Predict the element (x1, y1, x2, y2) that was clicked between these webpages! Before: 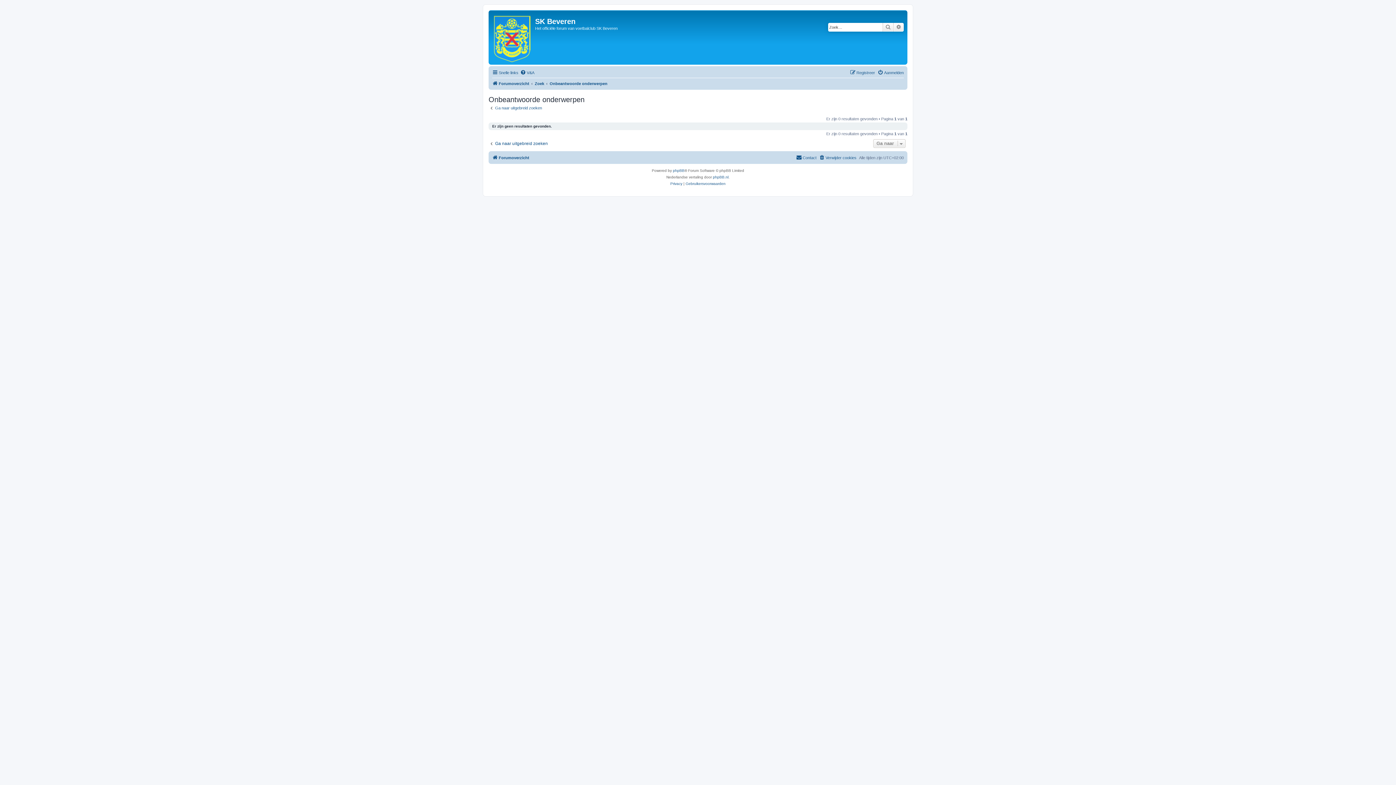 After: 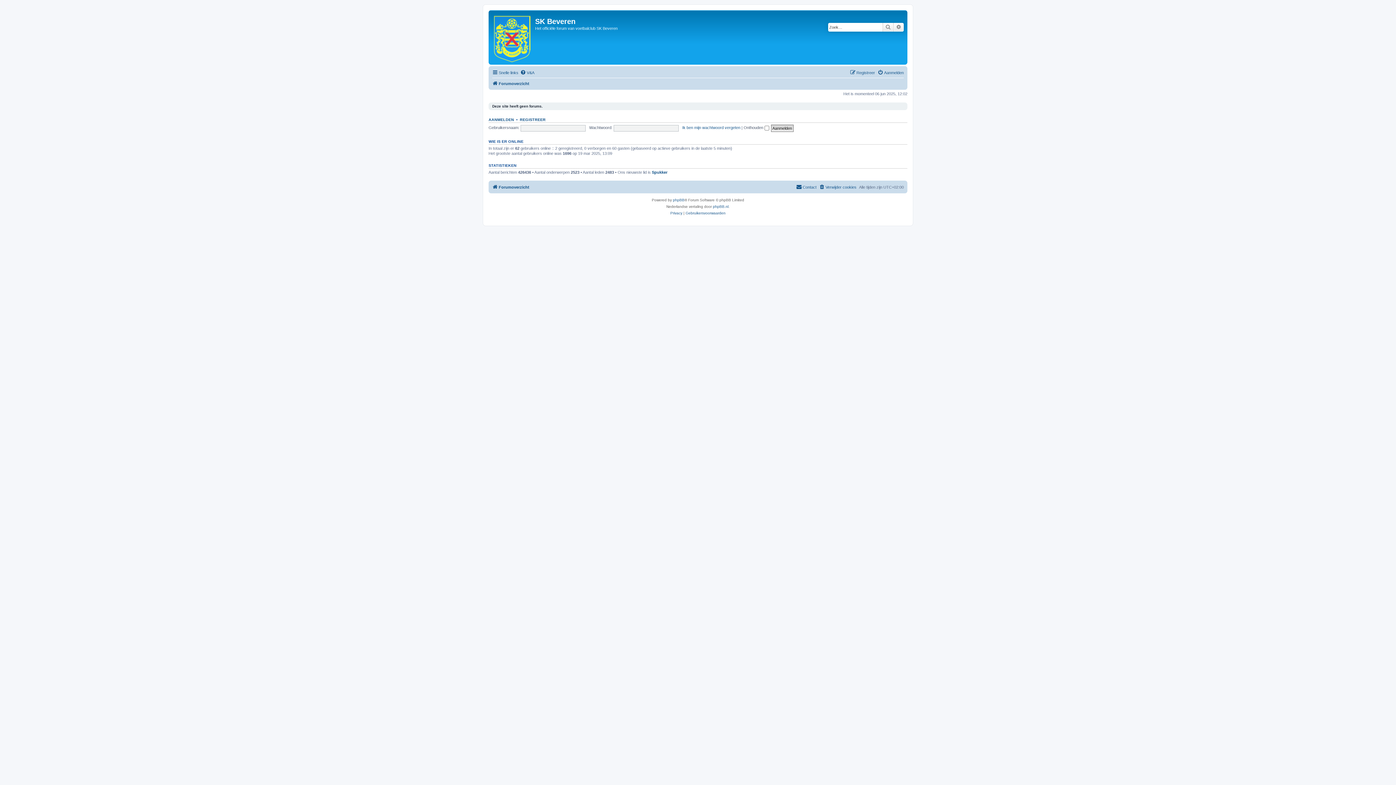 Action: label: Forumoverzicht bbox: (492, 153, 529, 162)